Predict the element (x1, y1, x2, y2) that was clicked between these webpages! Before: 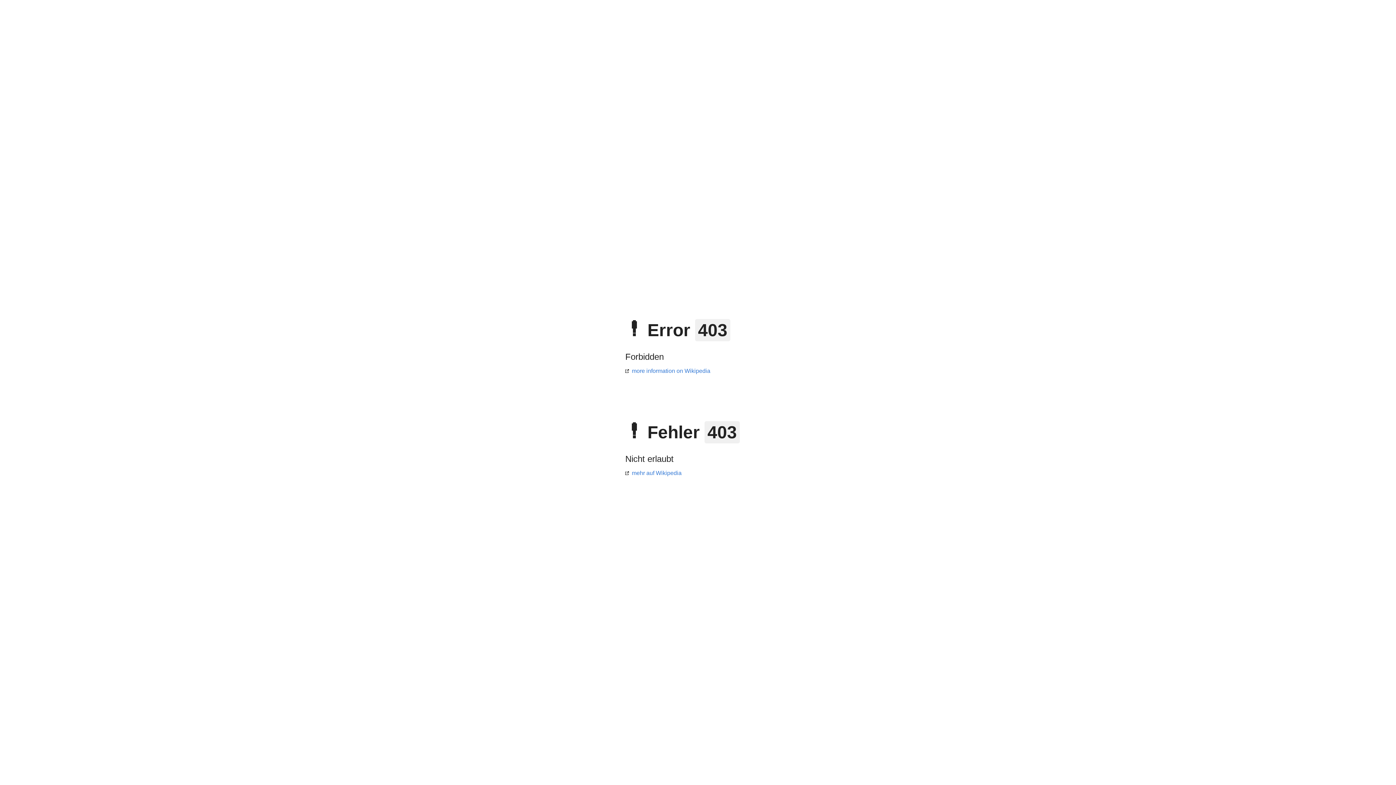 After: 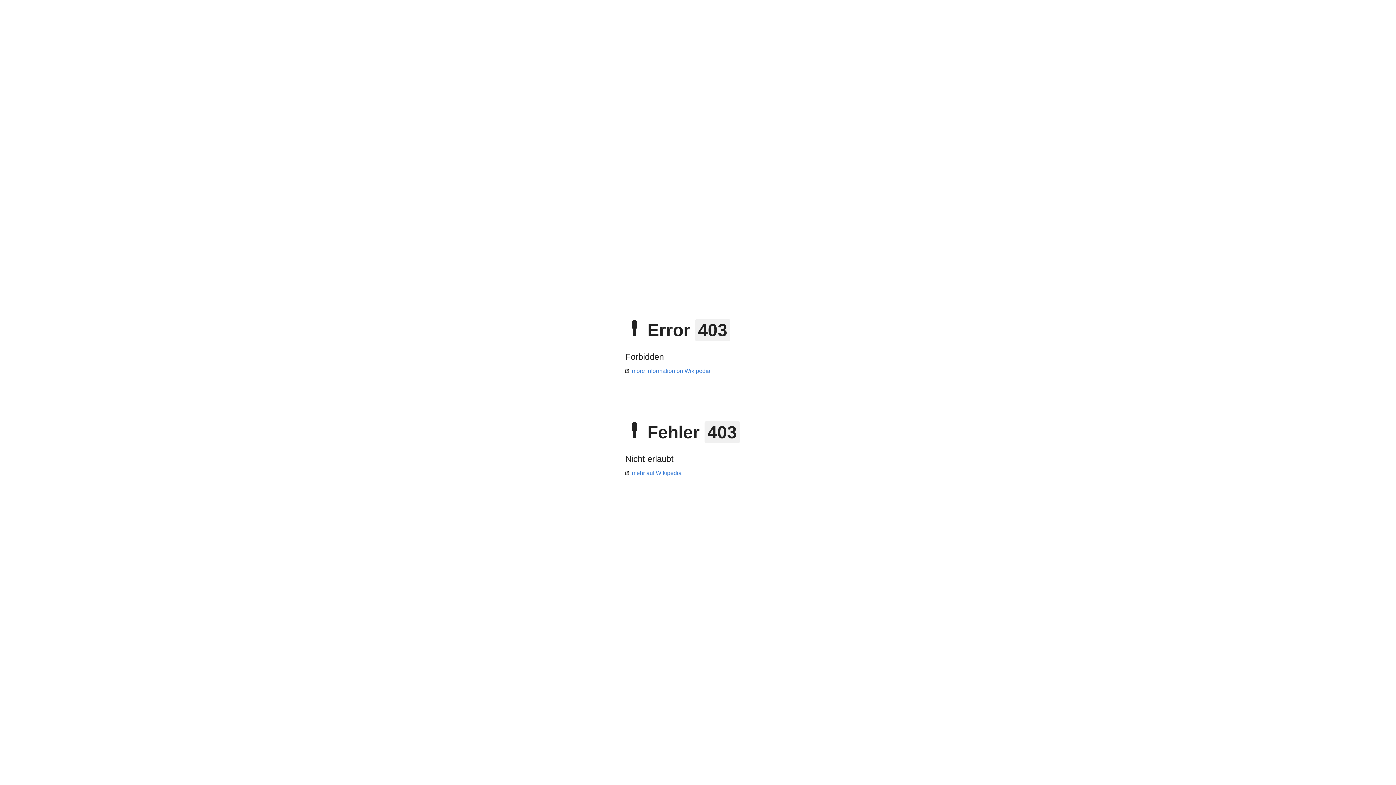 Action: label: mehr auf Wikipedia bbox: (625, 470, 681, 476)